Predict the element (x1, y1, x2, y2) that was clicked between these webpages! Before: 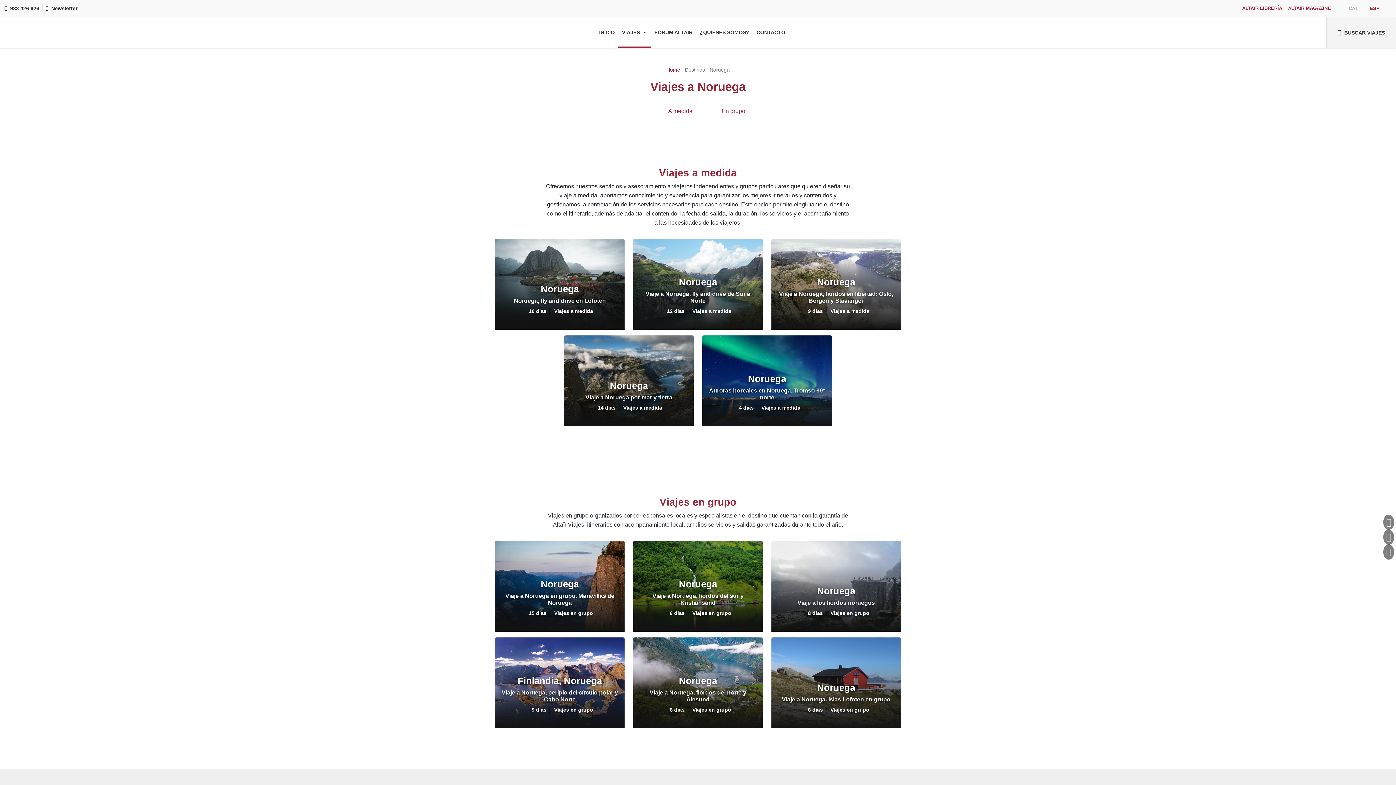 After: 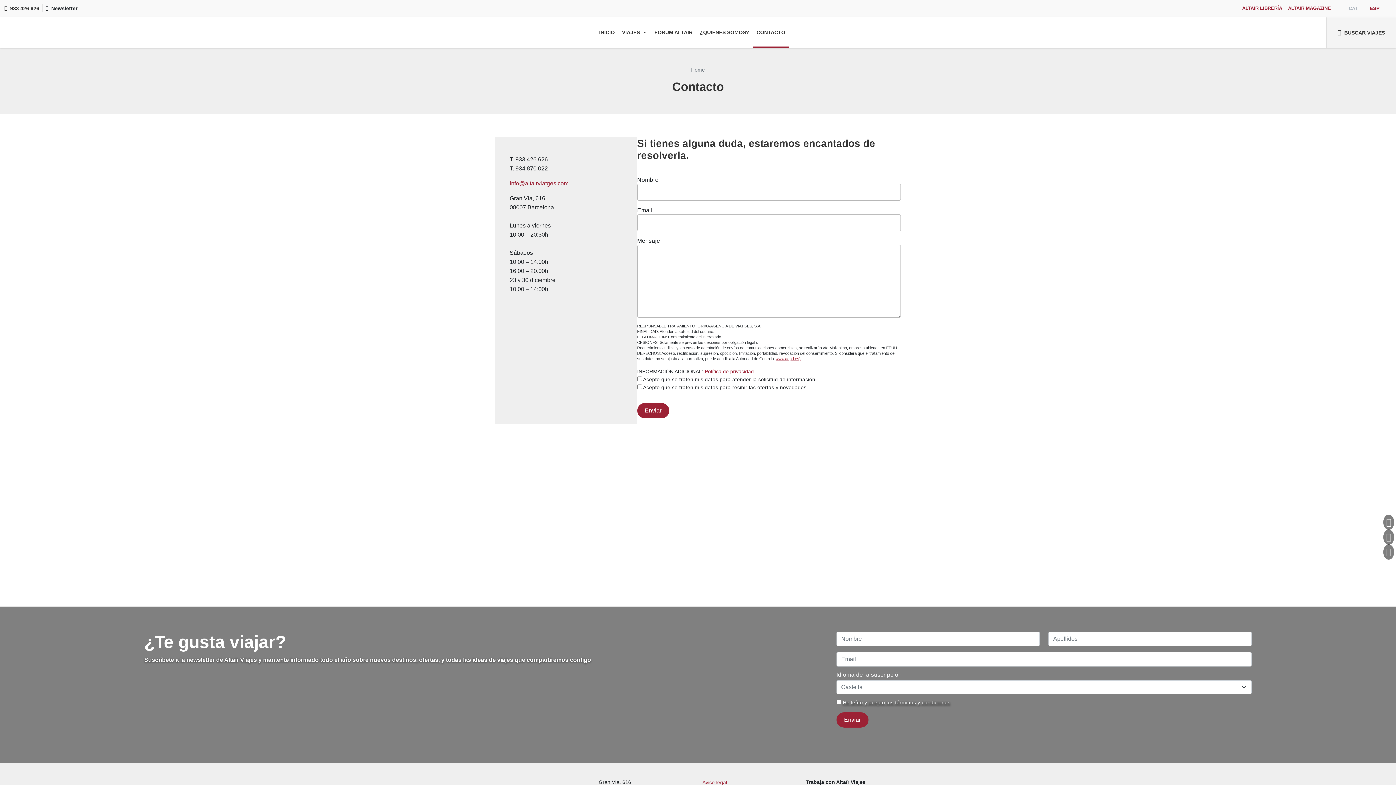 Action: bbox: (753, 17, 789, 48) label: CONTACTO